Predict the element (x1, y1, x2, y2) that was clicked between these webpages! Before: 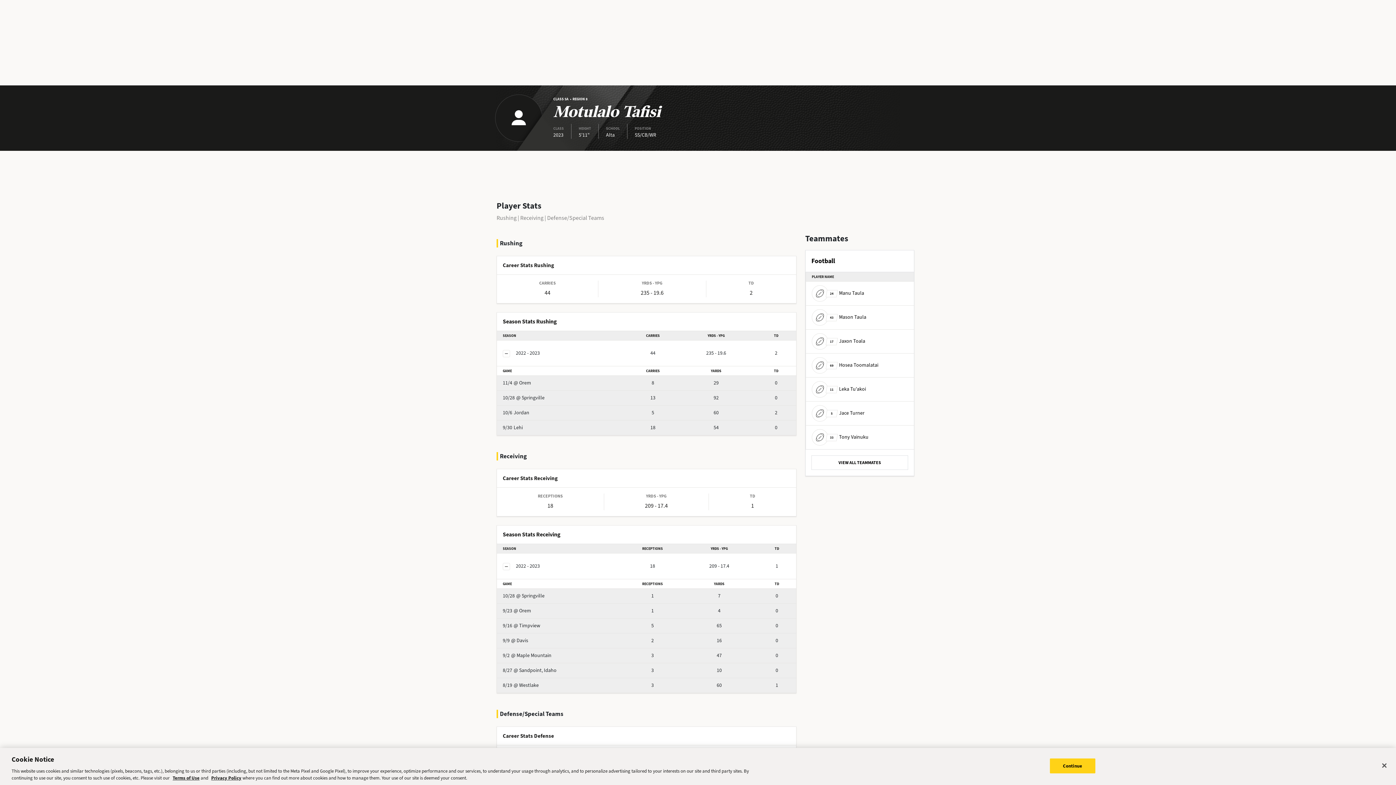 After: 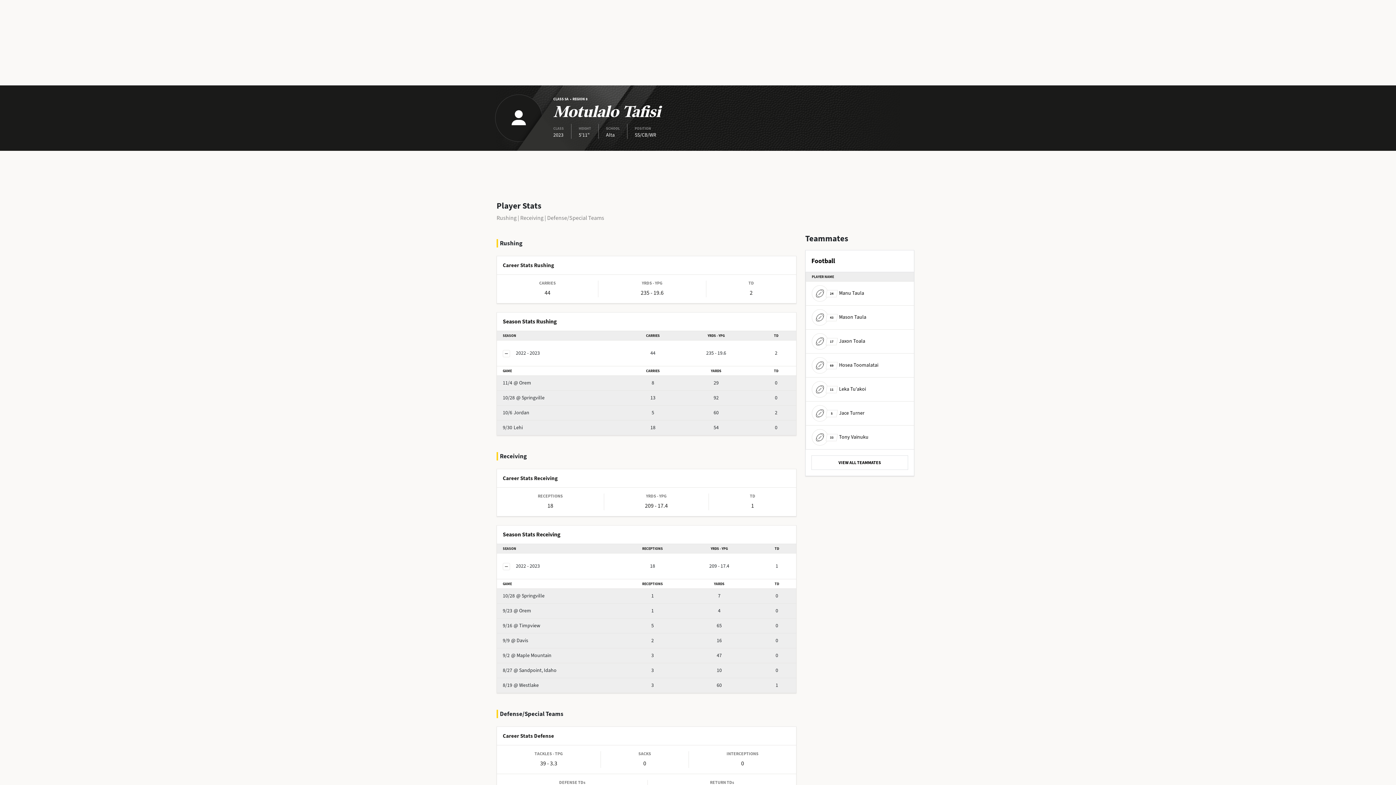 Action: bbox: (1376, 758, 1392, 774) label: Close